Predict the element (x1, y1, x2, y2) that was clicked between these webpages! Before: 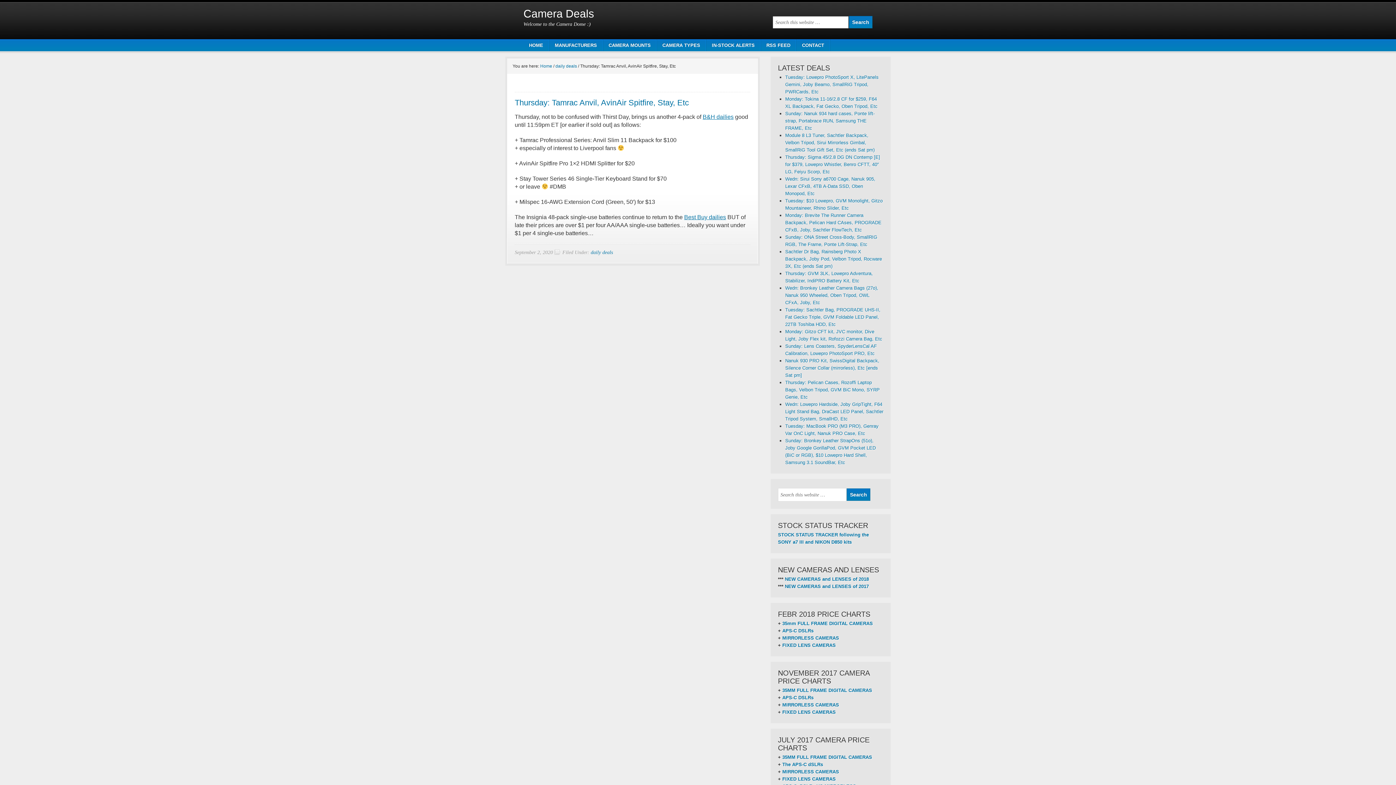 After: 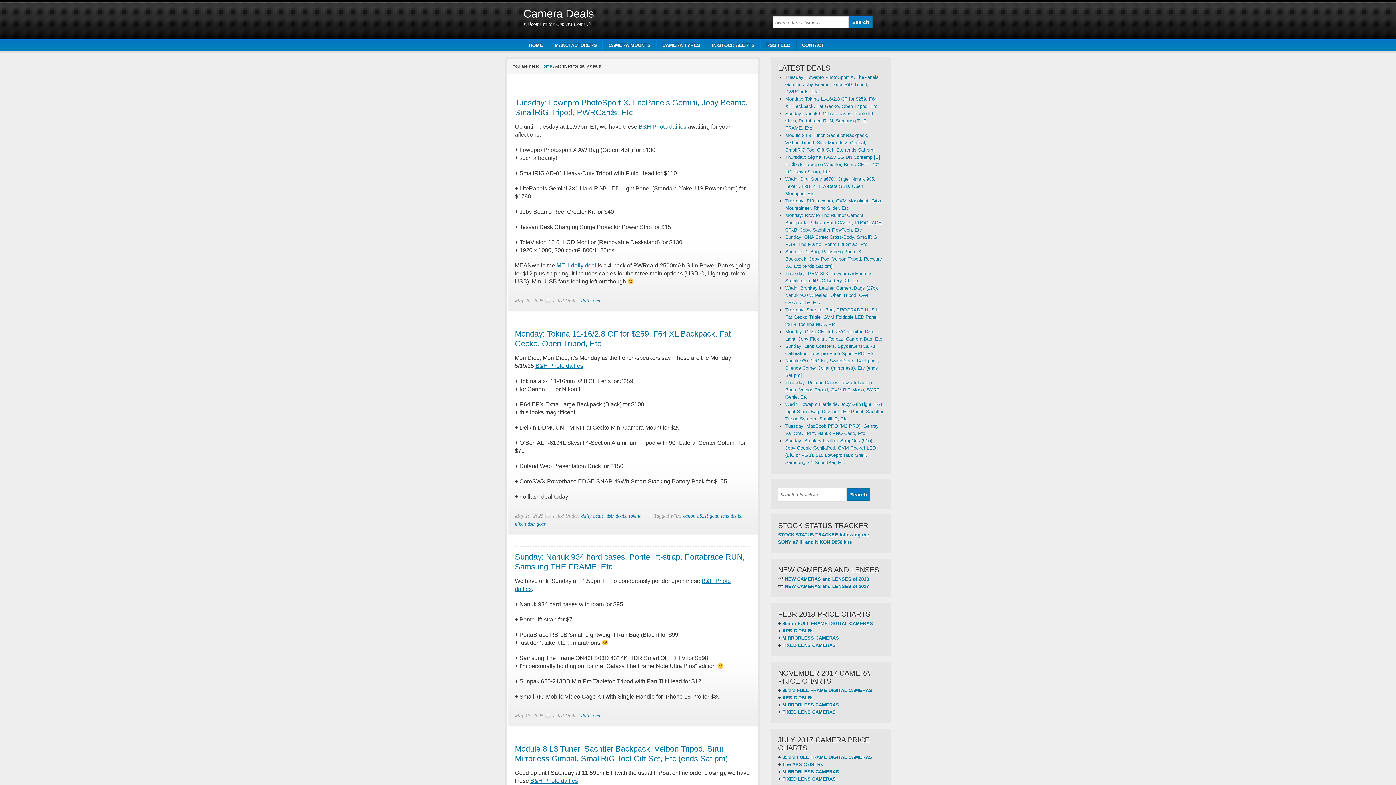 Action: bbox: (590, 249, 613, 255) label: daily deals